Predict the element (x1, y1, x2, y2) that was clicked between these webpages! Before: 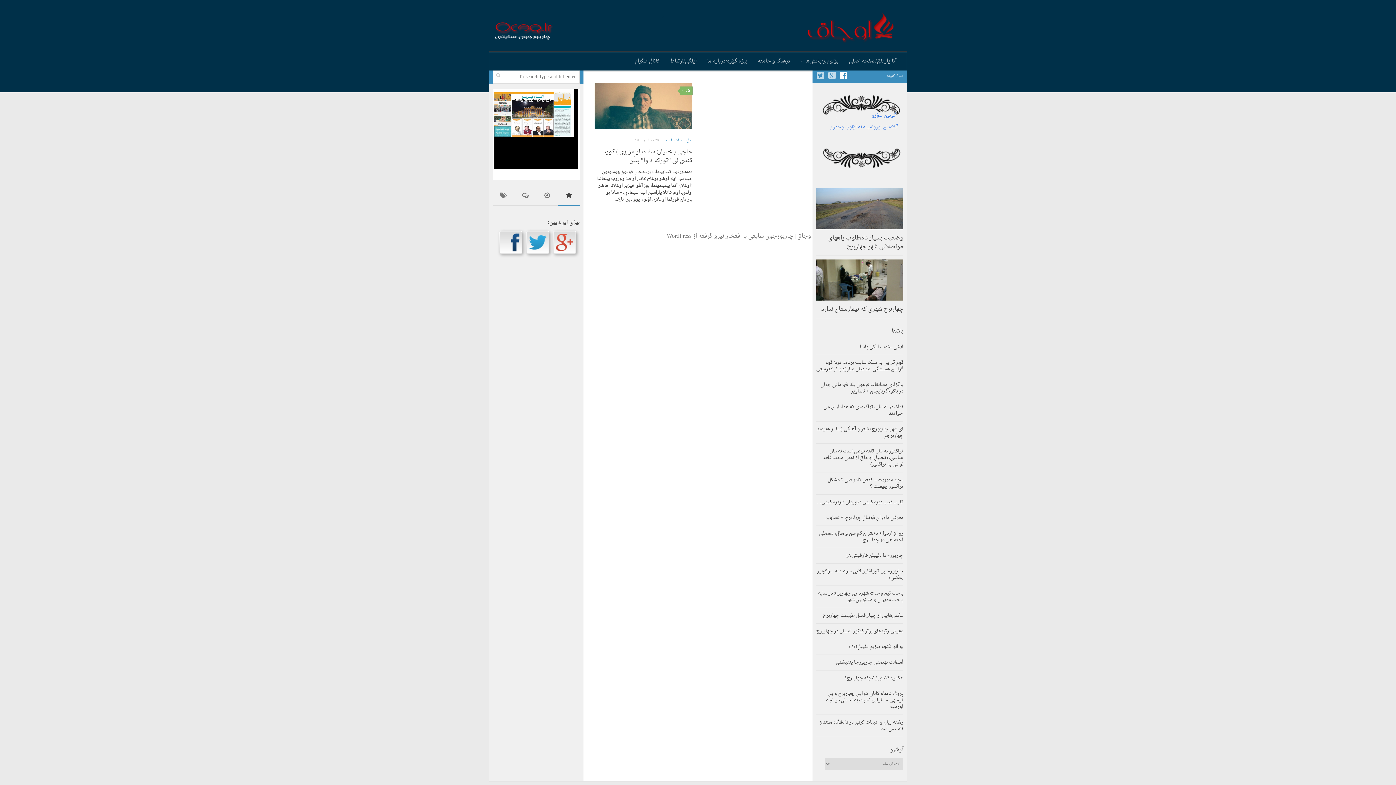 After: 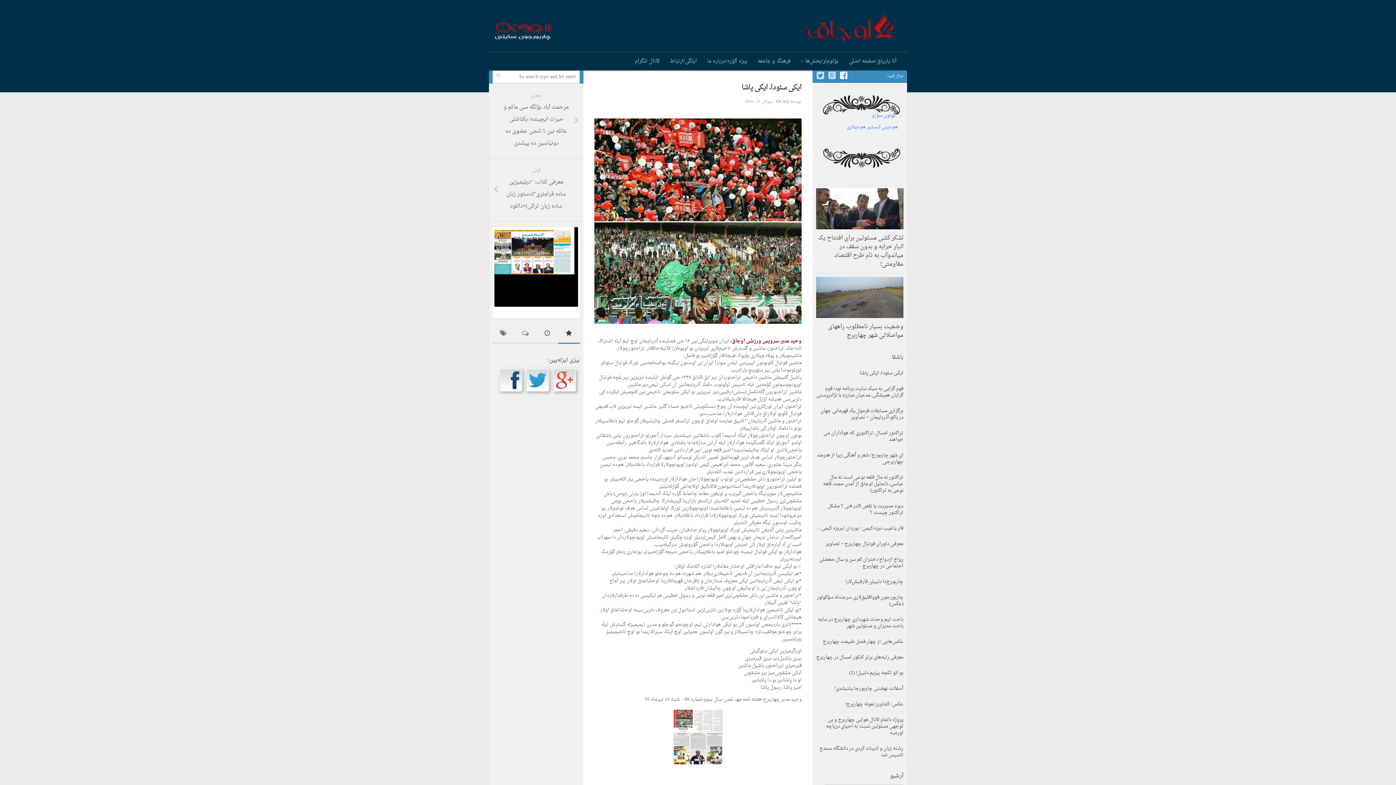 Action: label: ایکی سئودا، ایکی پاشا bbox: (860, 342, 903, 351)